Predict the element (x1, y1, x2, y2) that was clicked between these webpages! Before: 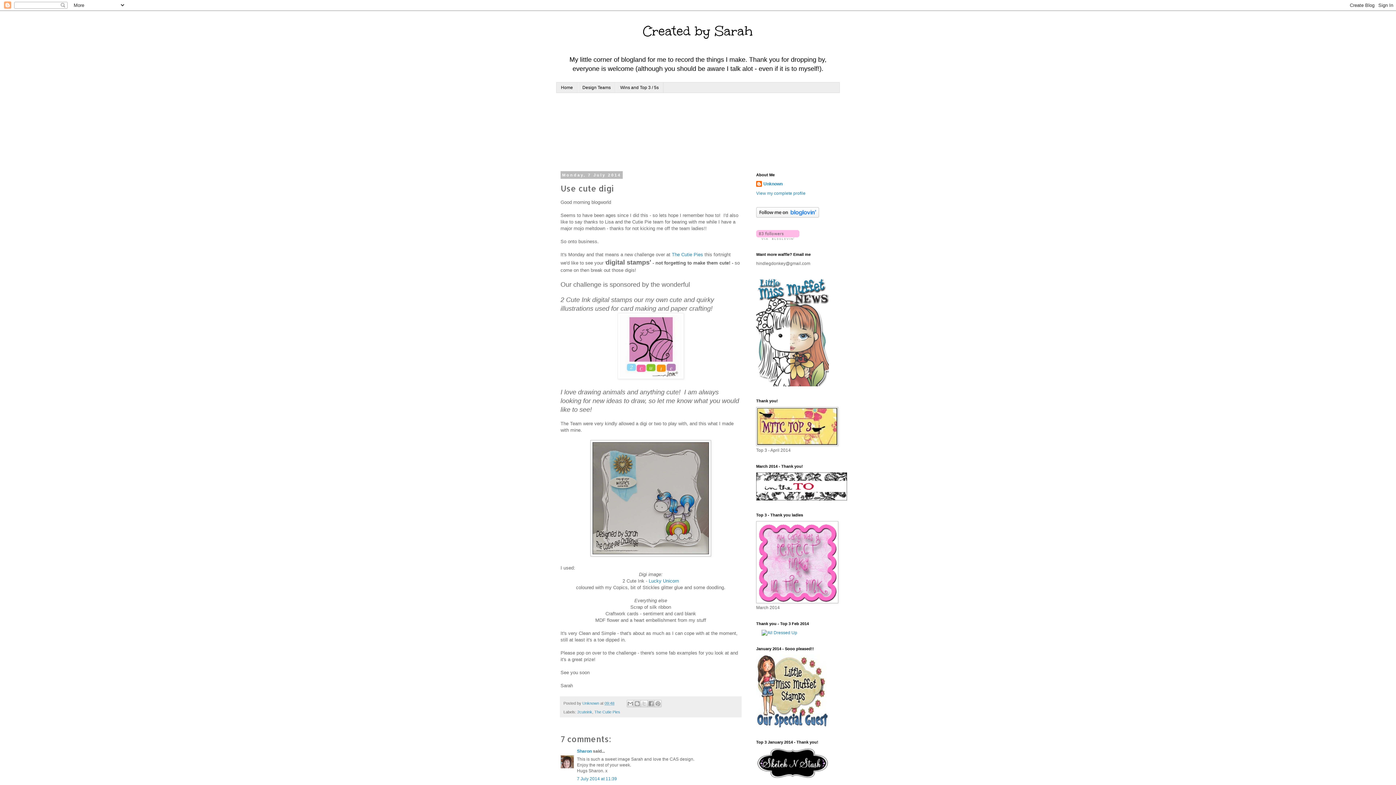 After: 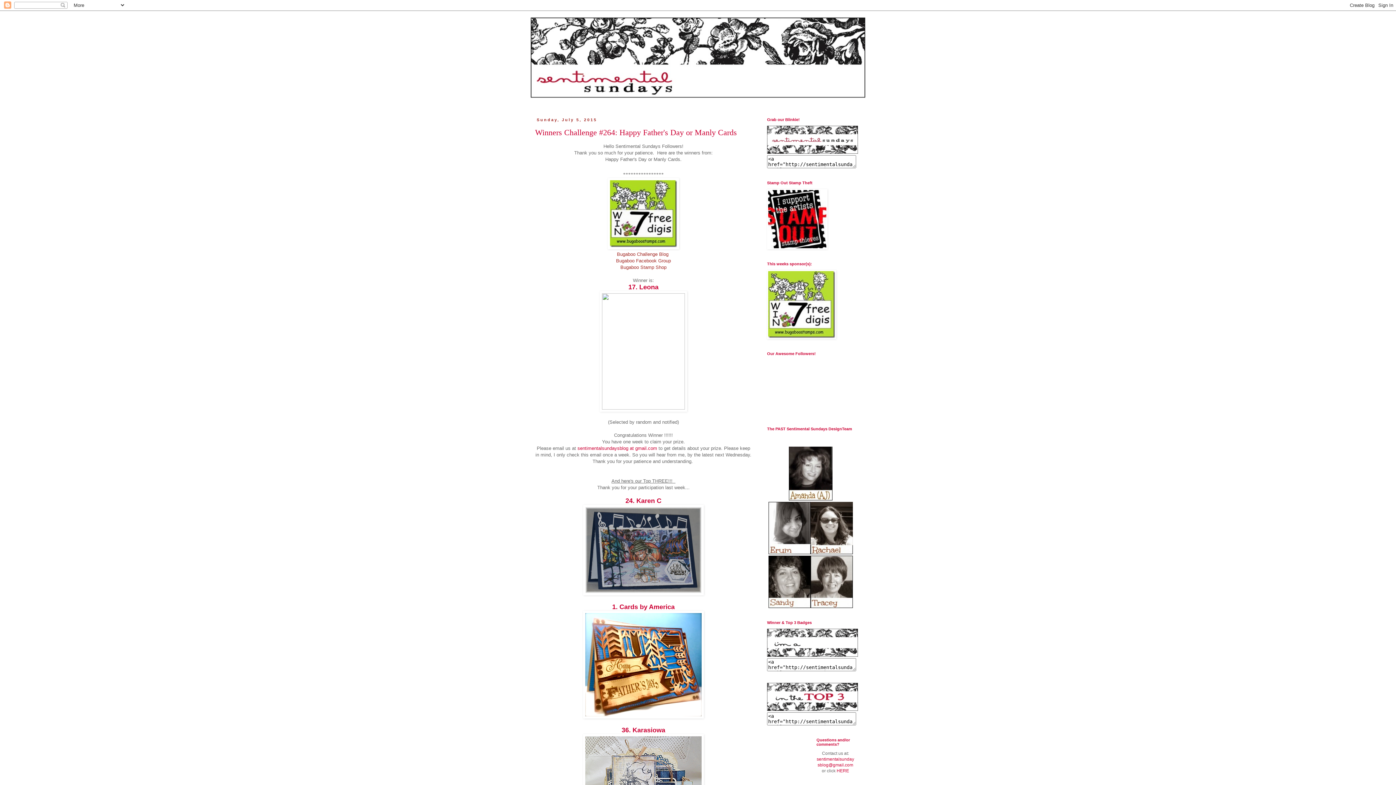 Action: bbox: (756, 496, 847, 501)